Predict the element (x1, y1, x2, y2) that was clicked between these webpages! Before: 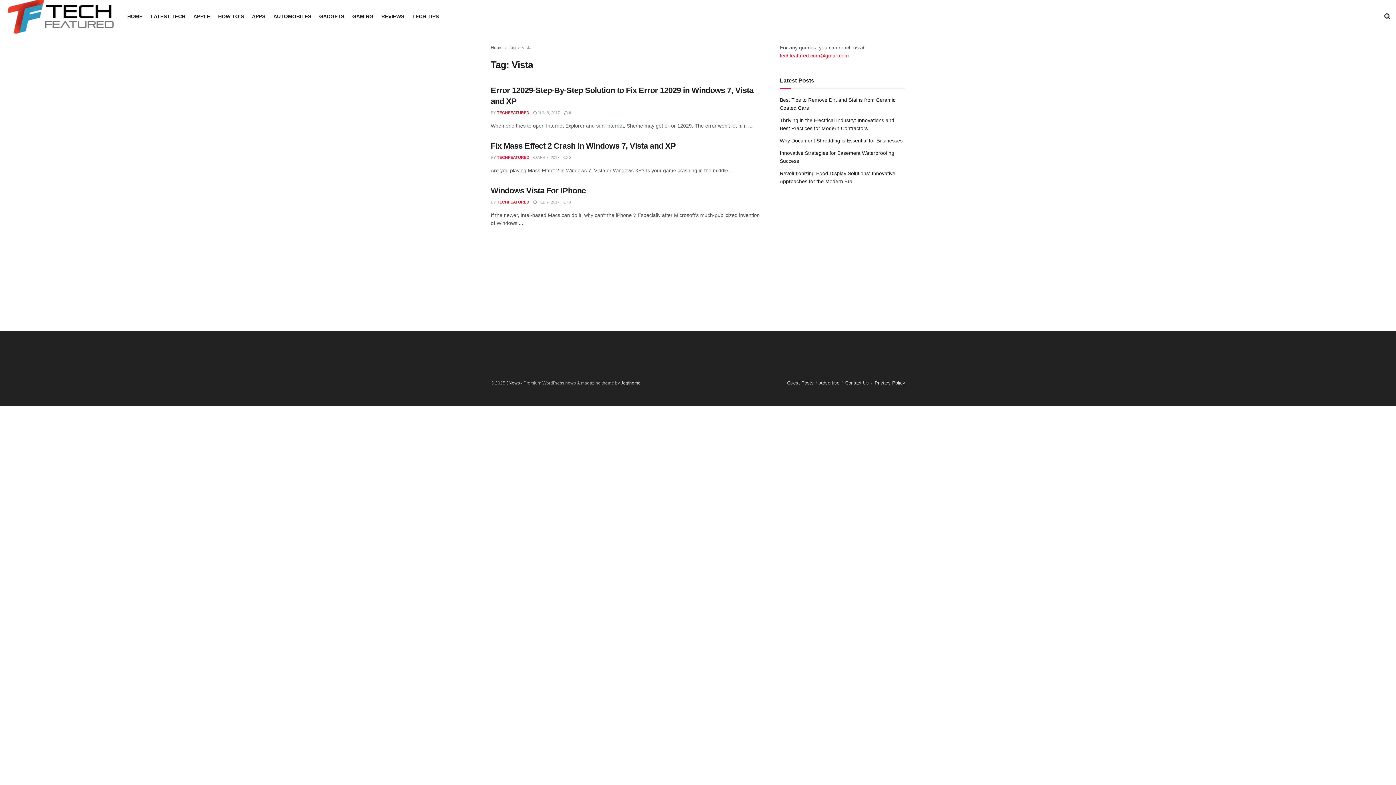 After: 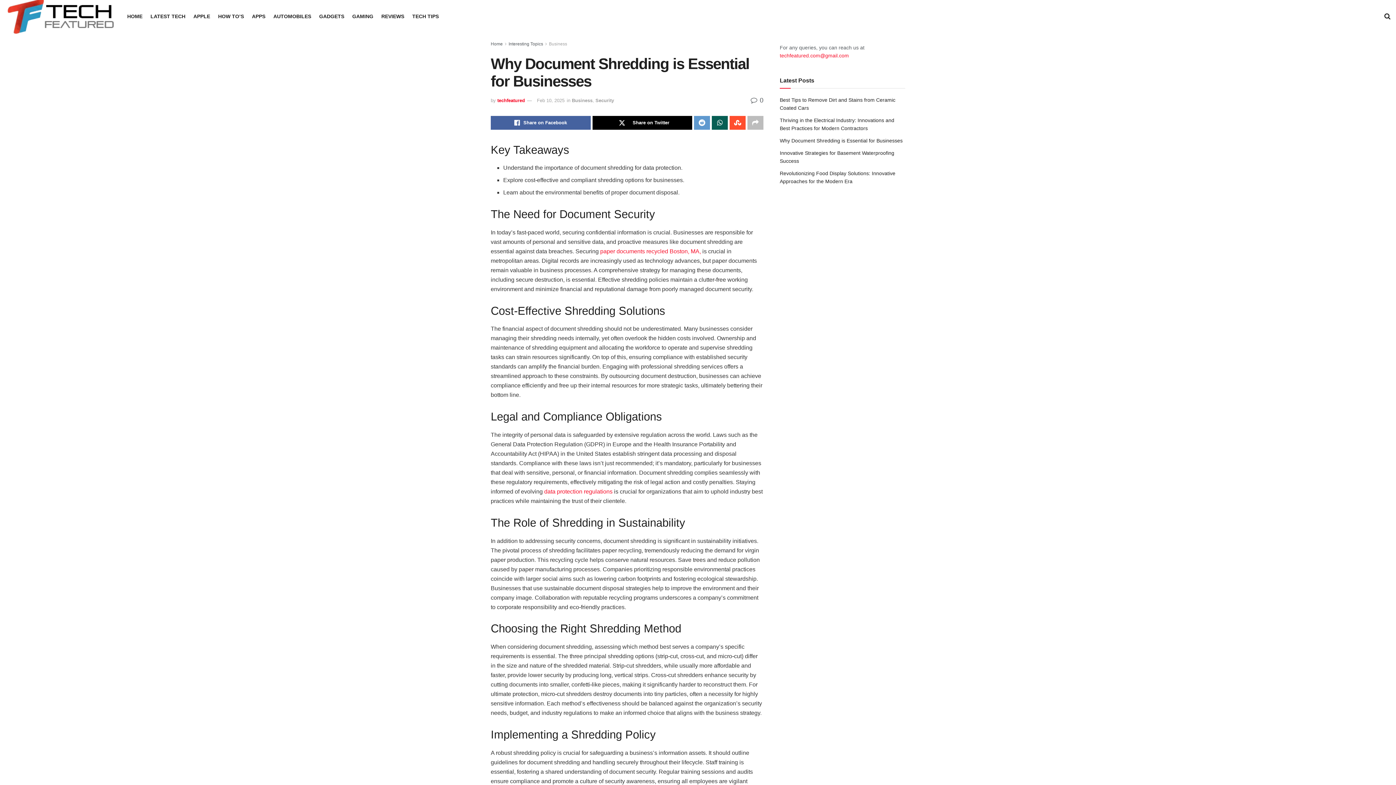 Action: bbox: (780, 137, 902, 143) label: Why Document Shredding is Essential for Businesses